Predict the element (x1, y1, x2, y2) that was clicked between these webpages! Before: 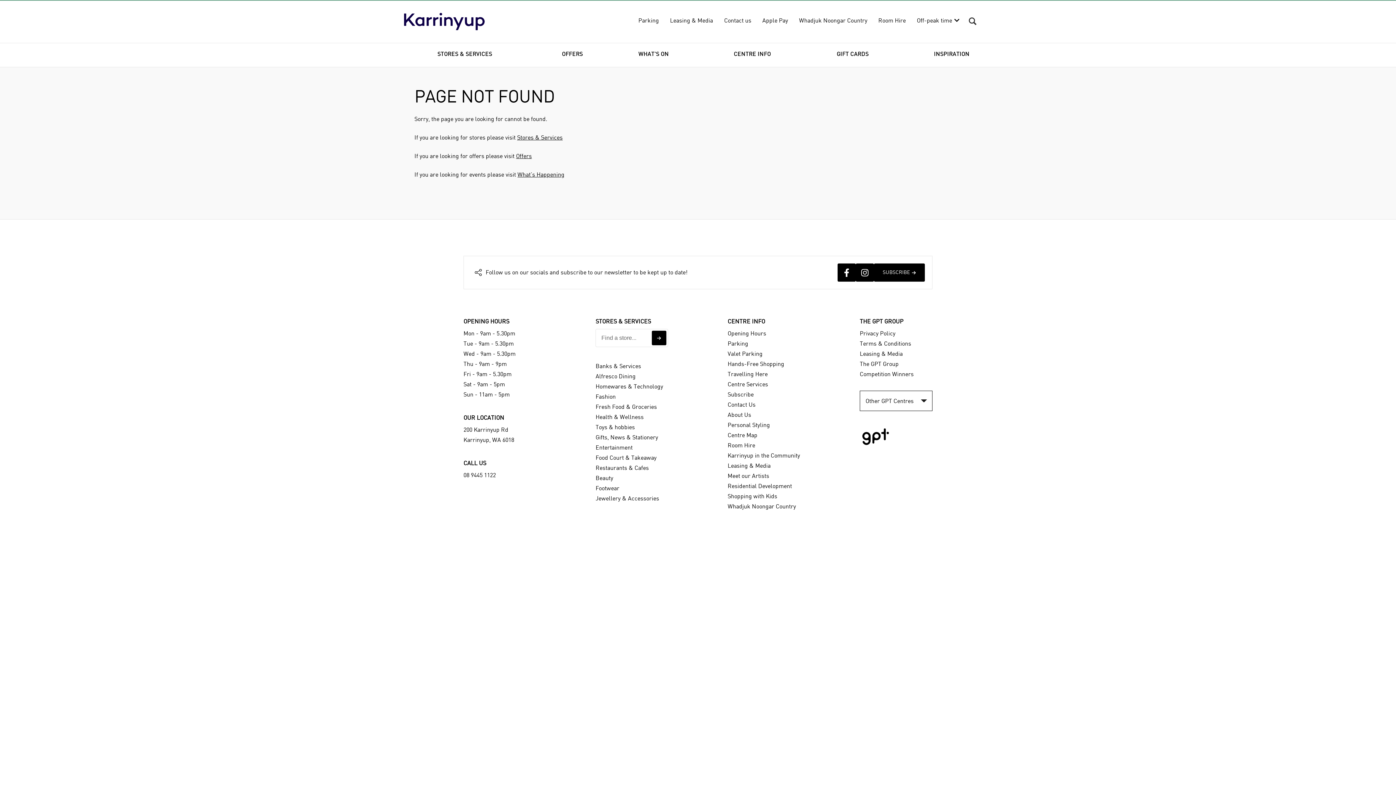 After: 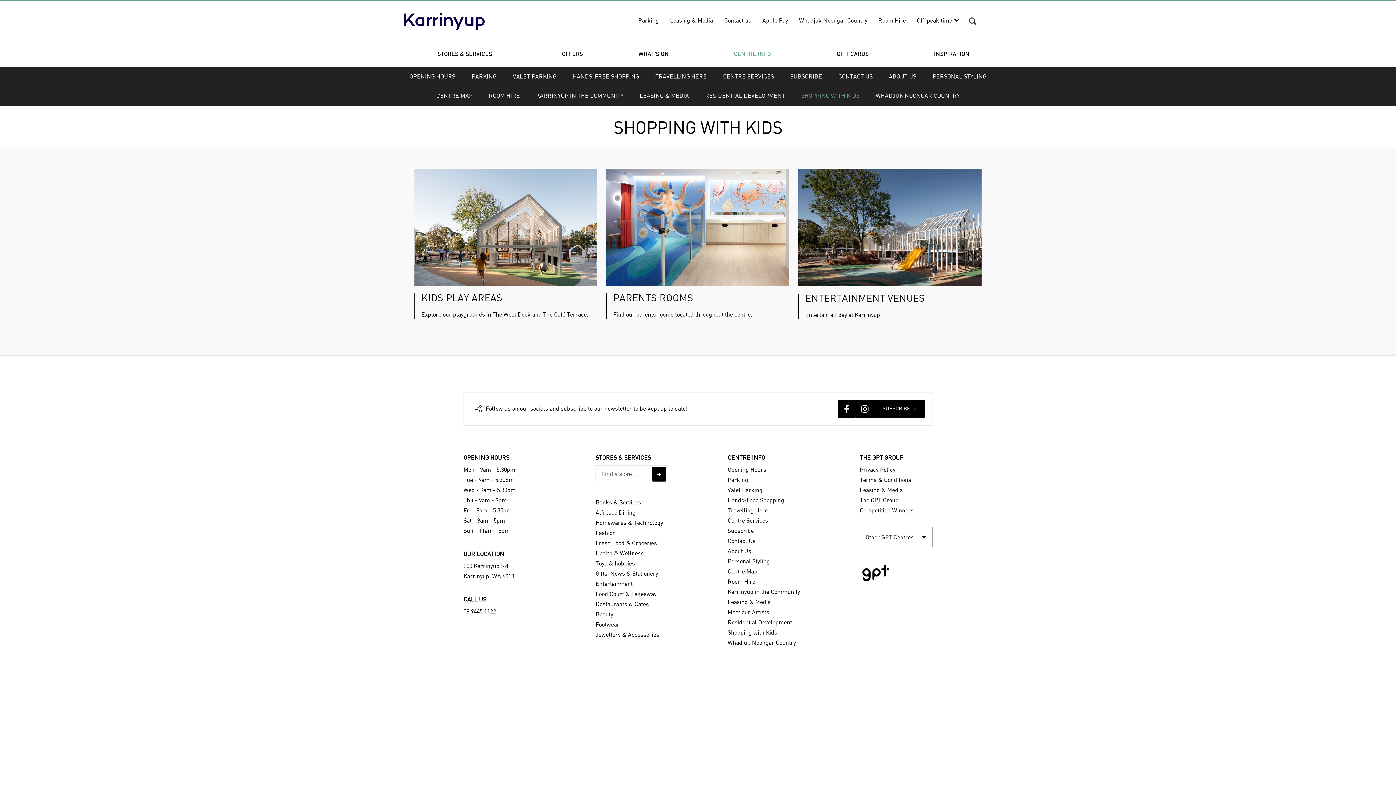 Action: bbox: (727, 493, 777, 500) label: Shopping with Kids